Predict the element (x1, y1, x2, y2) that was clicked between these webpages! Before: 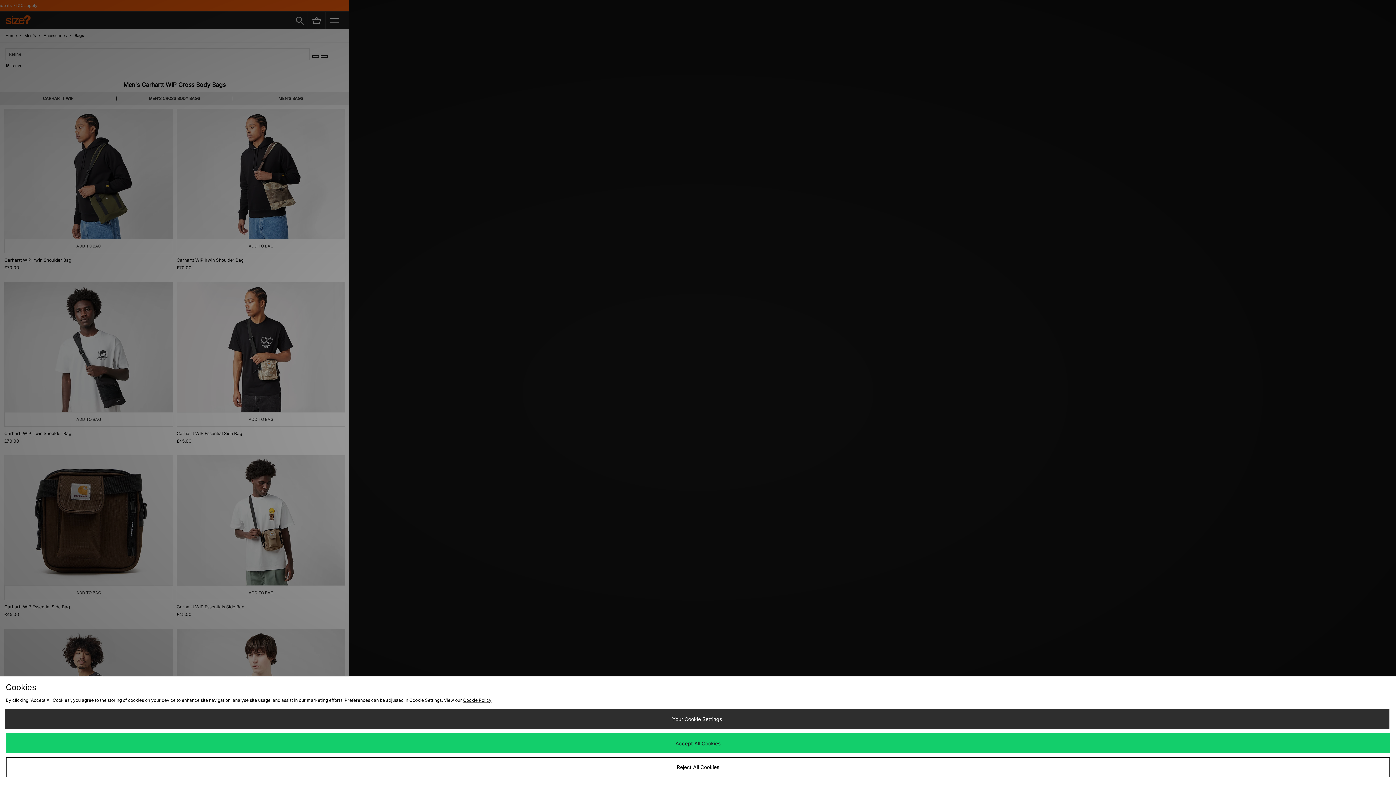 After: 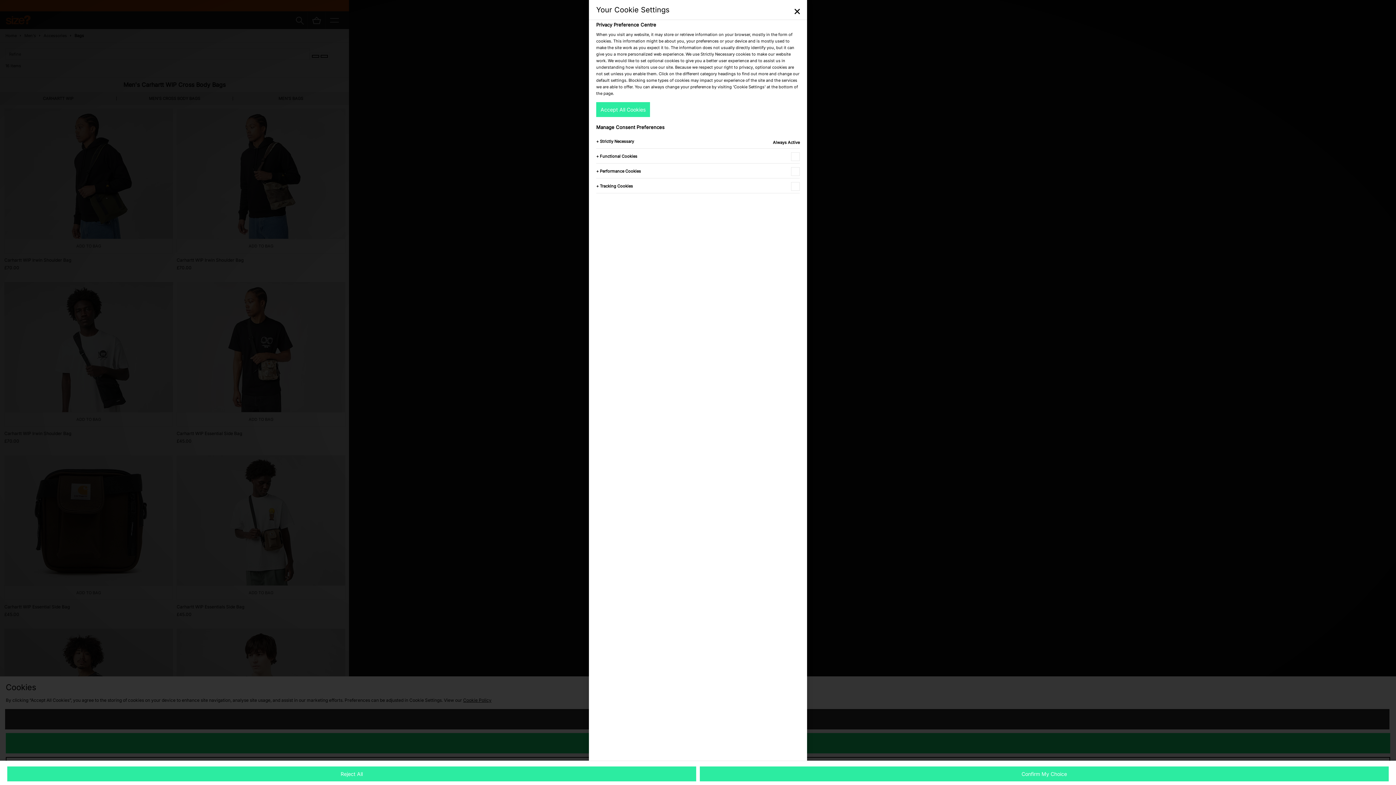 Action: label: Your Cookie Settings bbox: (4, 709, 1389, 729)